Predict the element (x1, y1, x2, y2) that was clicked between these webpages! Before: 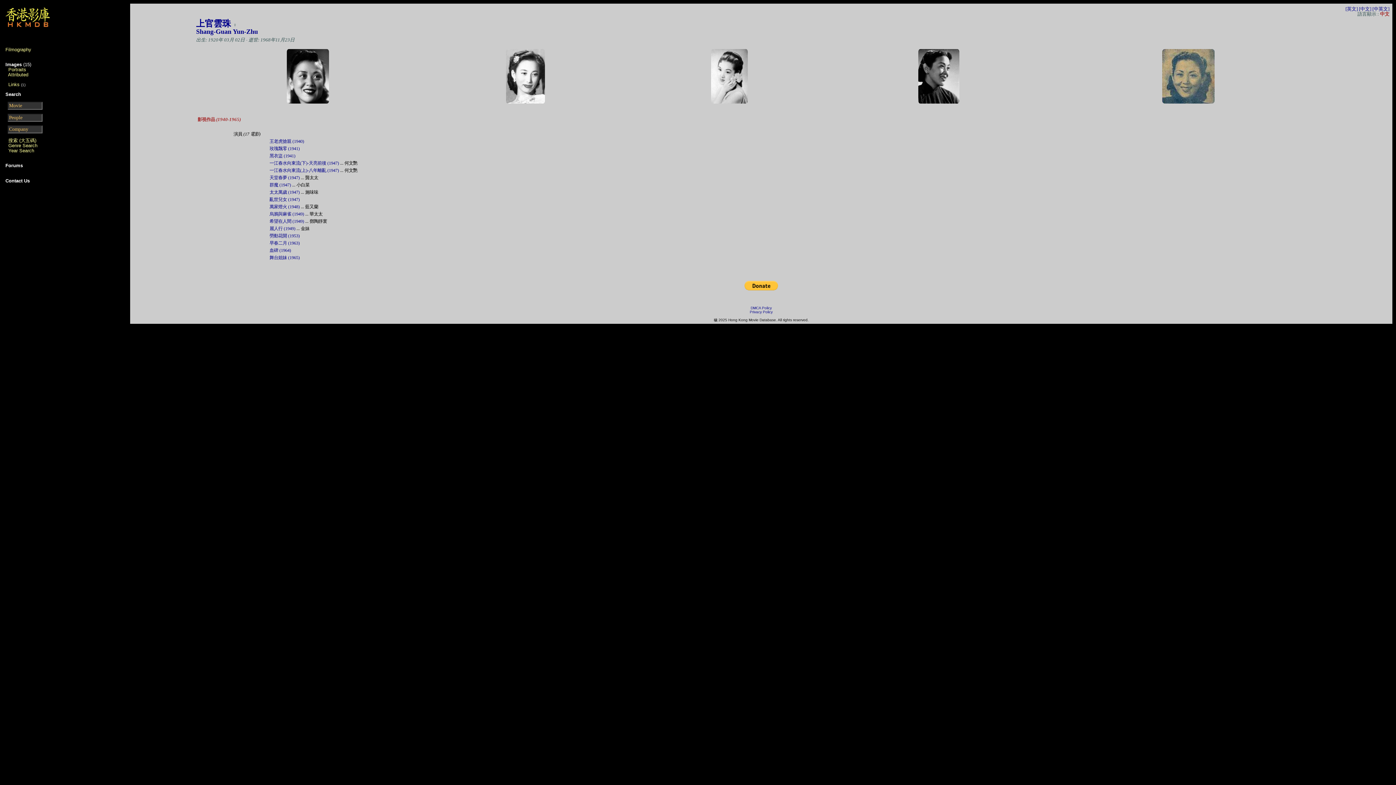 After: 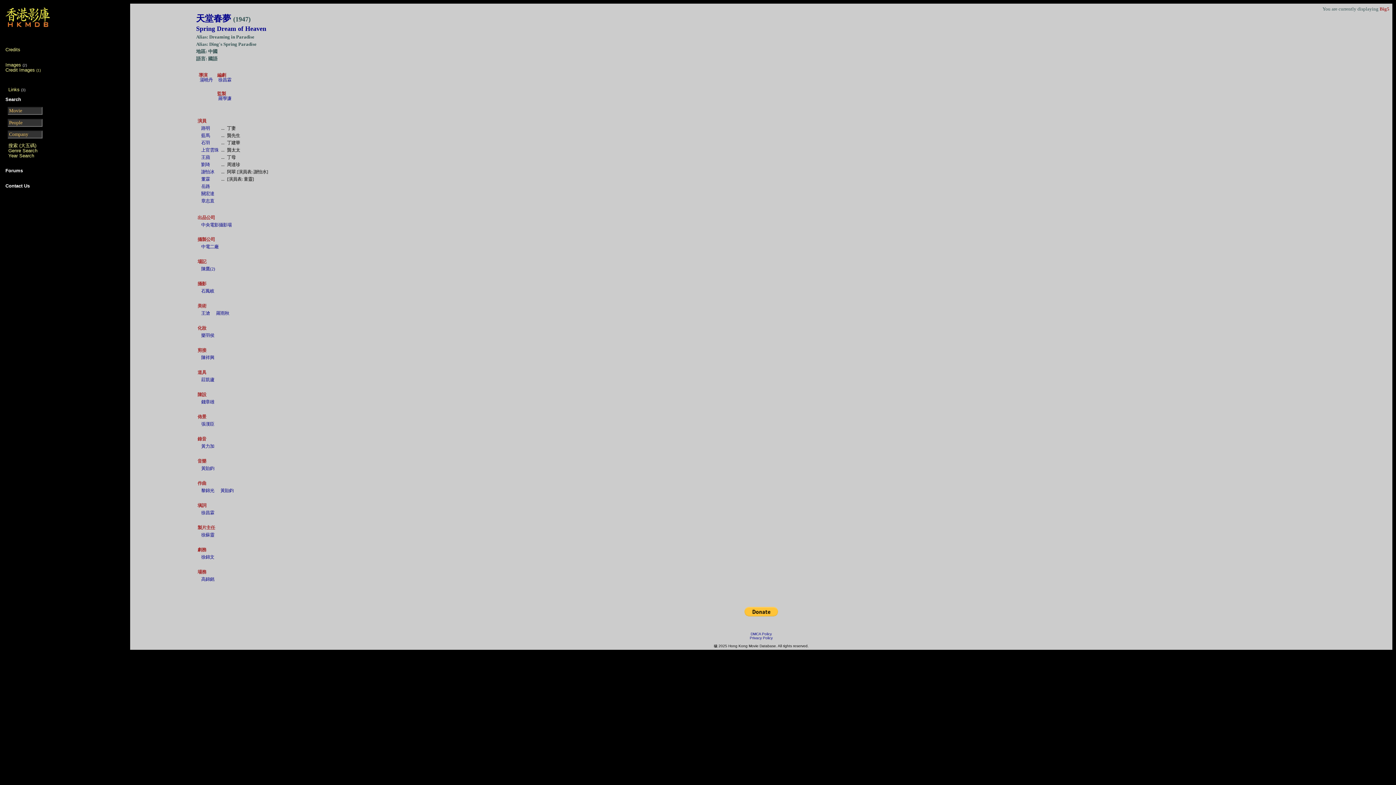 Action: label: 天堂春夢 (1947) bbox: (269, 175, 299, 180)